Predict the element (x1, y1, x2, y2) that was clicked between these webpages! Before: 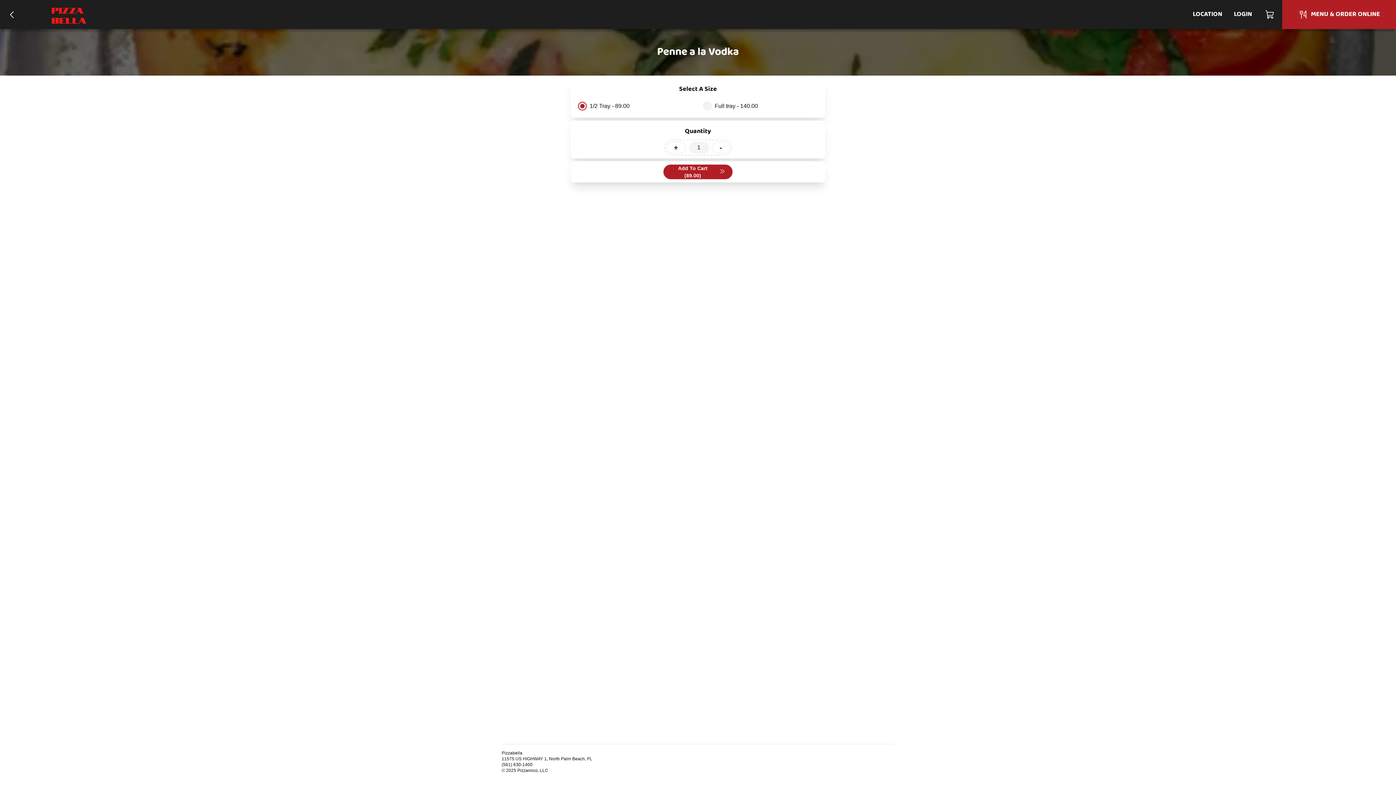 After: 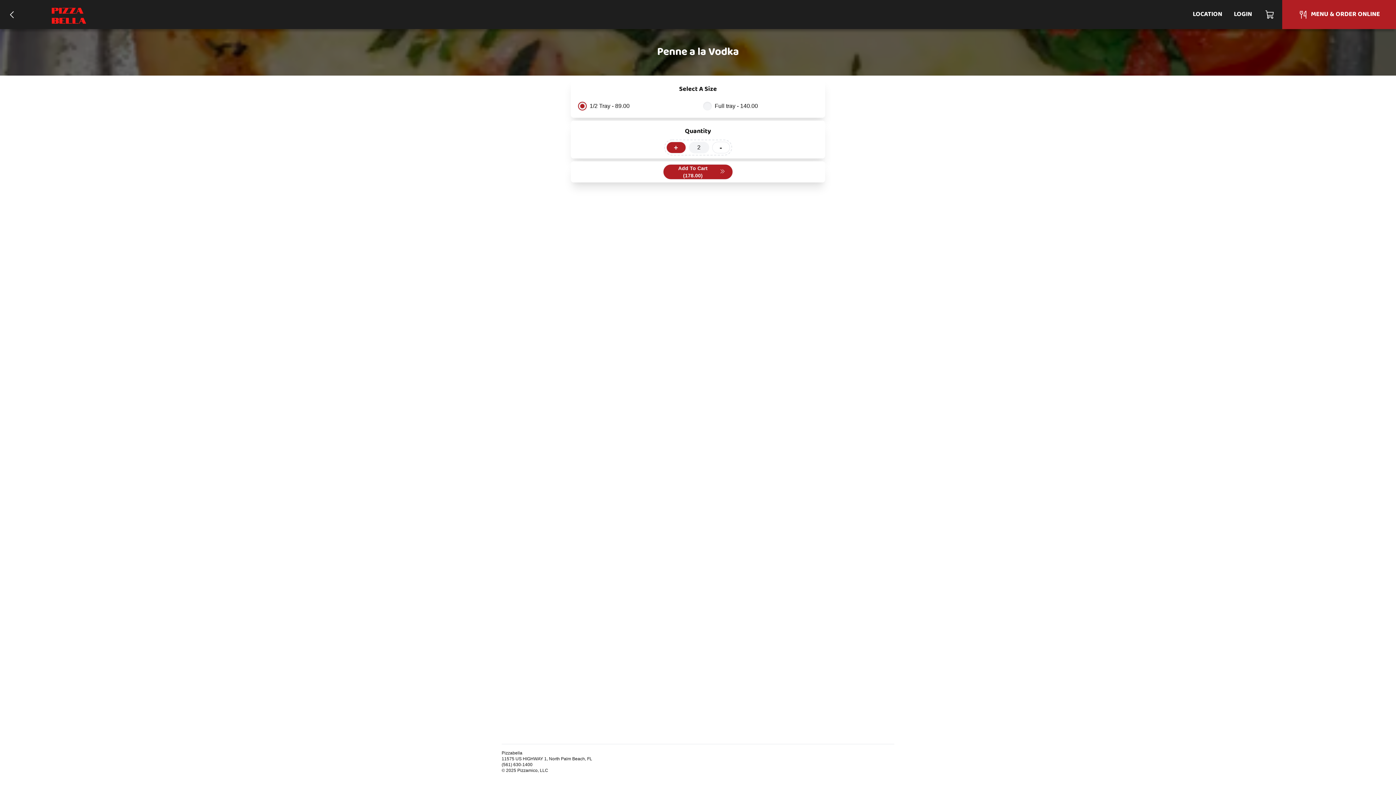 Action: bbox: (666, 141, 686, 153) label: +